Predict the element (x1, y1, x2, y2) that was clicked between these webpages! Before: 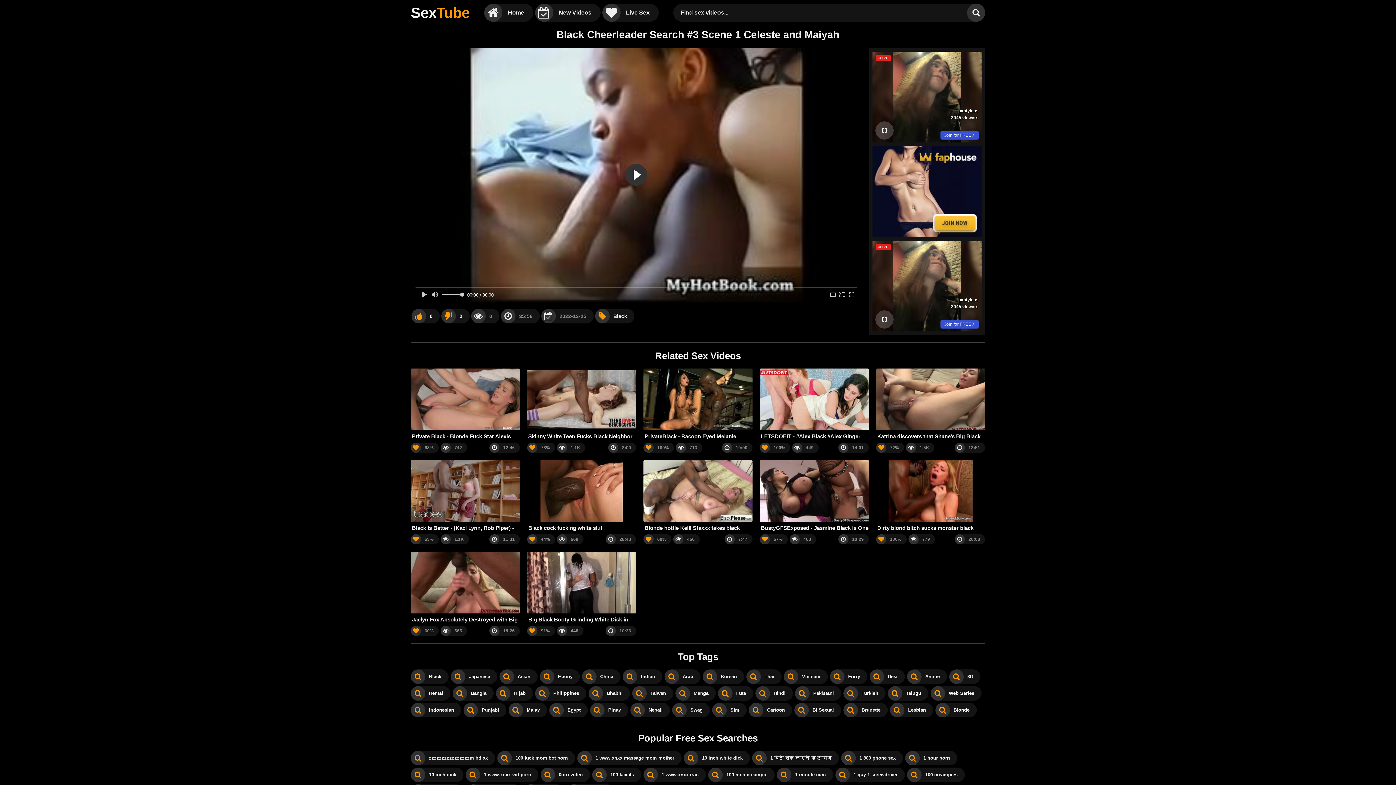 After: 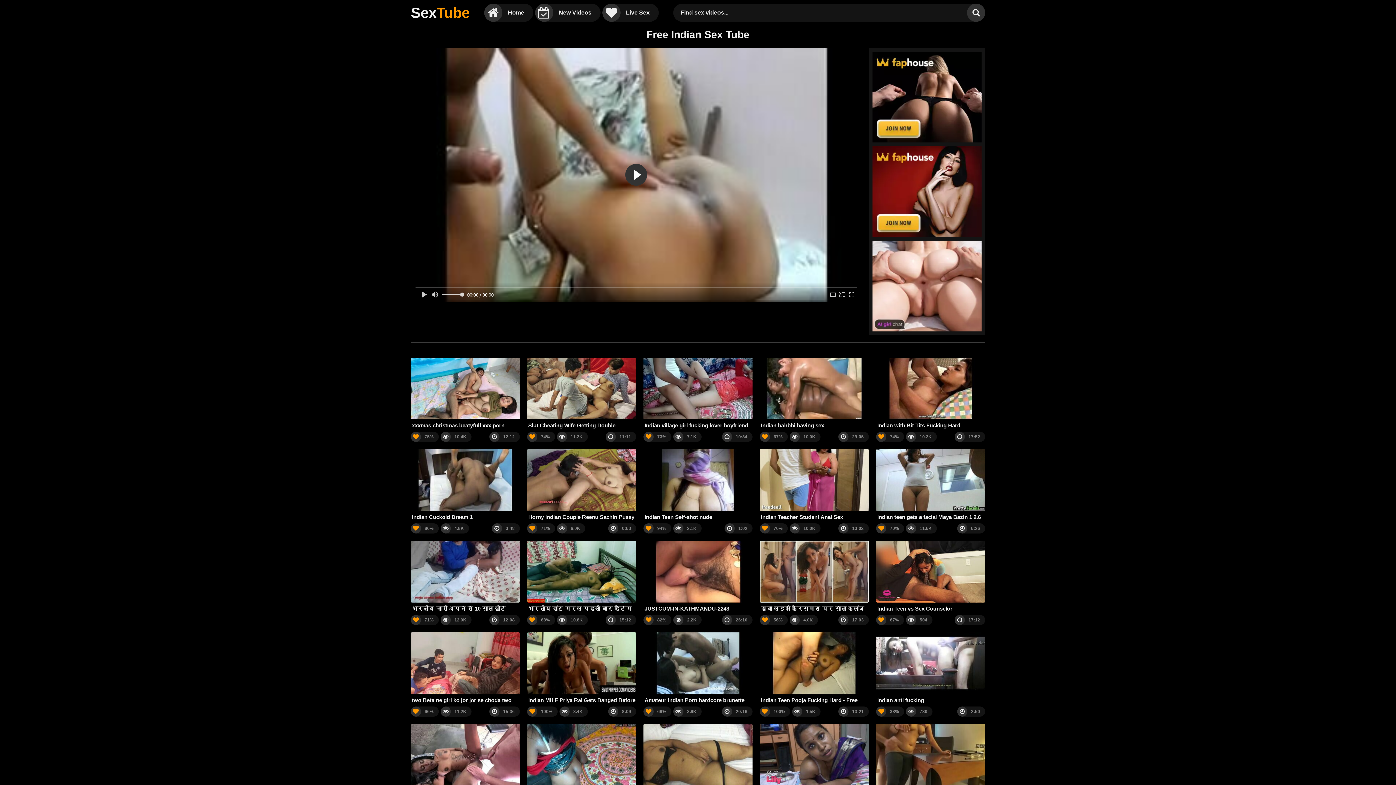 Action: bbox: (622, 669, 662, 684) label: Indian